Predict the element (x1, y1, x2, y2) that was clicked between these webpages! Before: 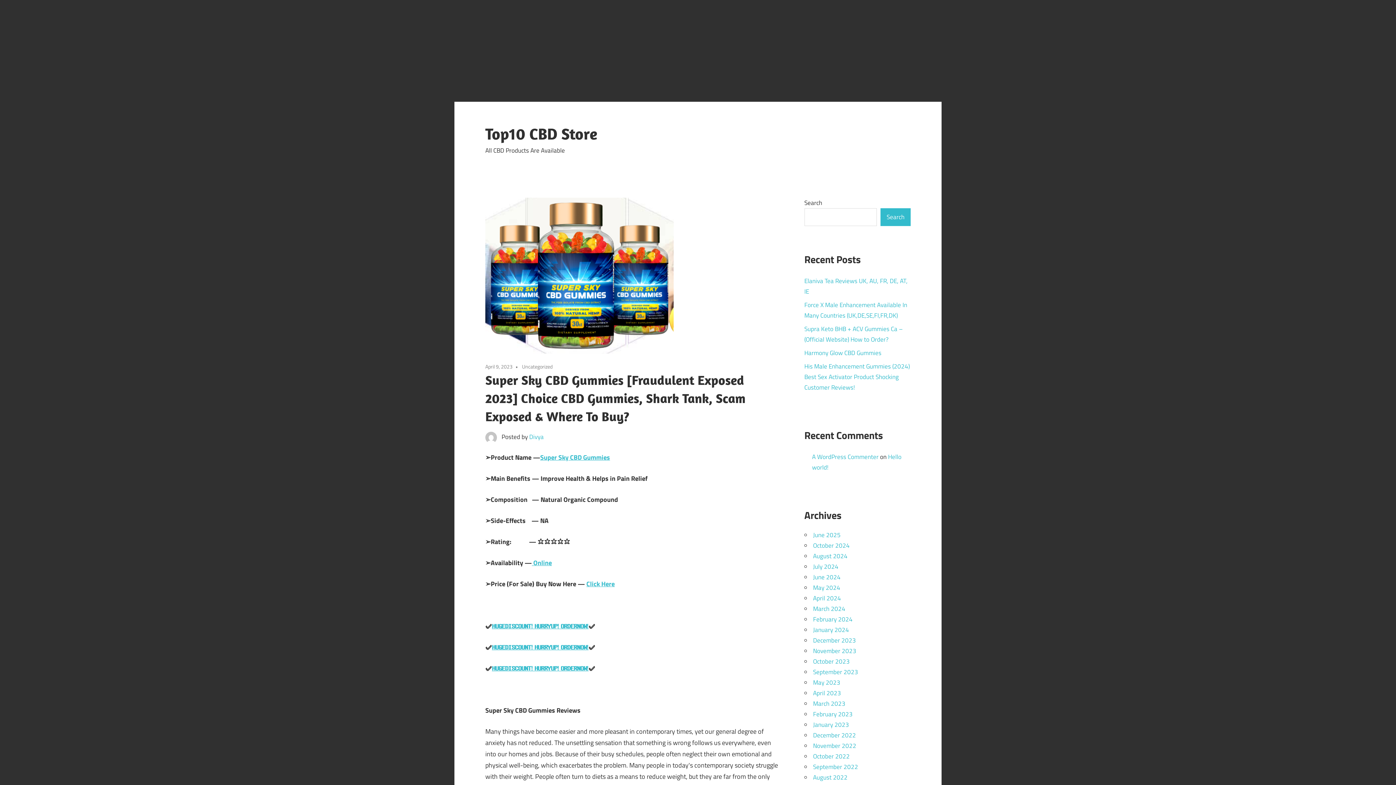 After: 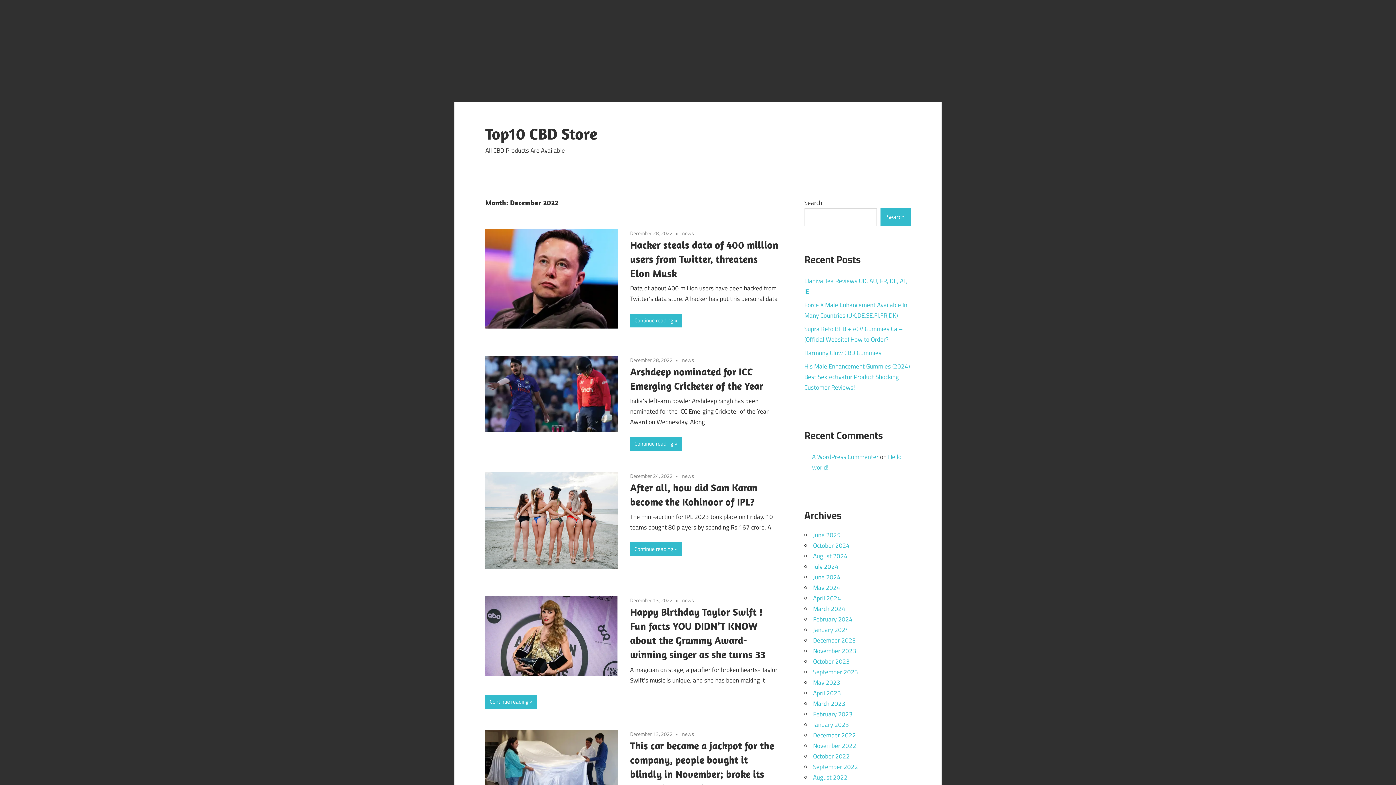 Action: bbox: (813, 730, 856, 740) label: December 2022